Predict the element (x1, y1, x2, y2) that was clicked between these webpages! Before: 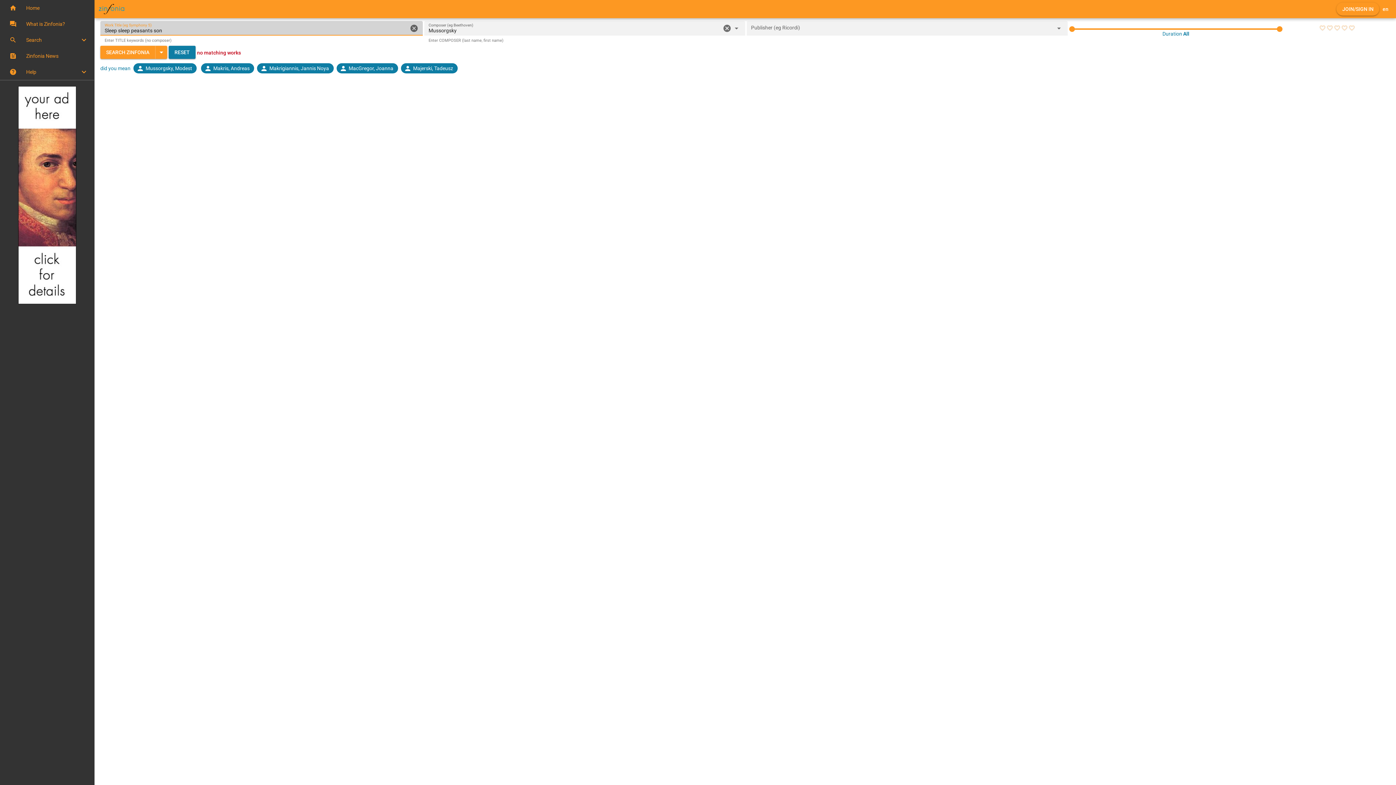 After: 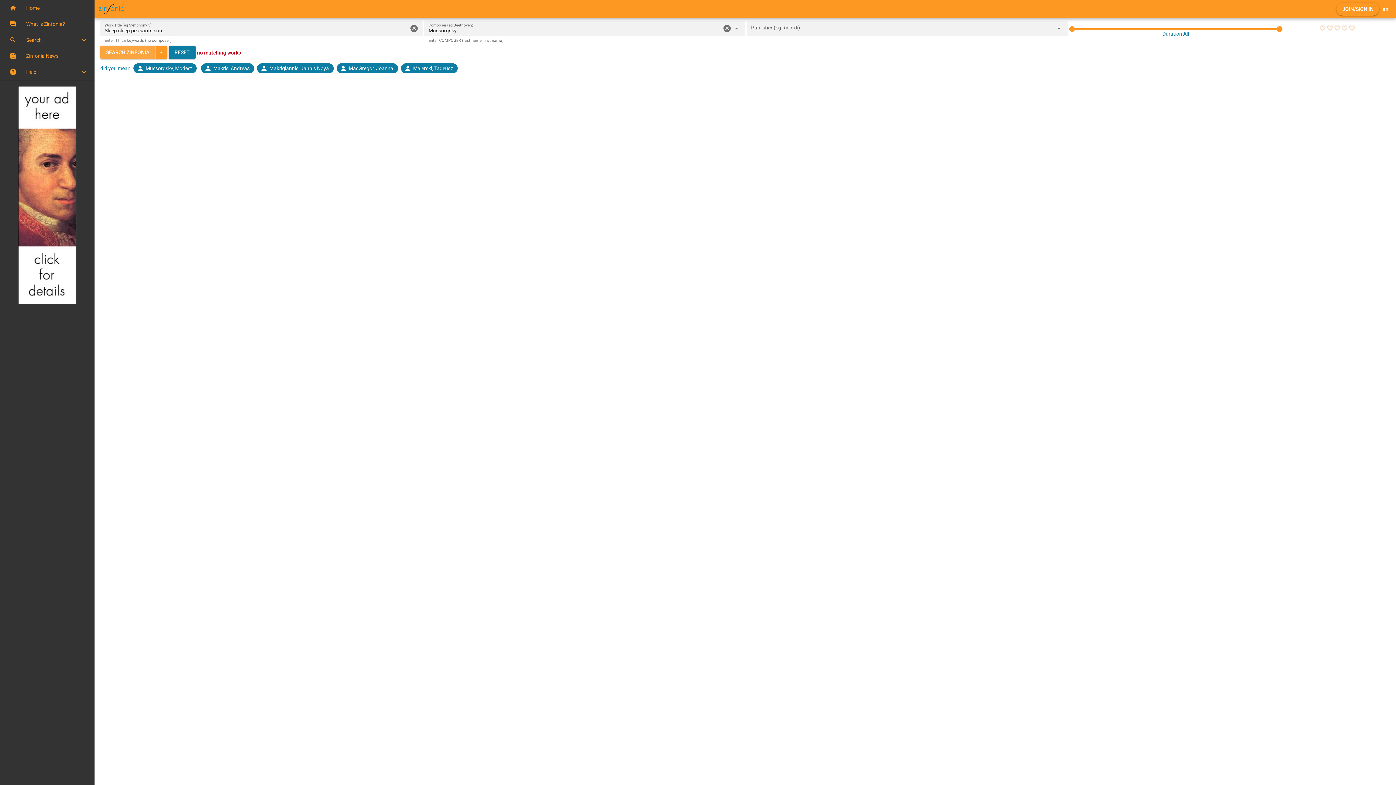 Action: label: SEARCH ZINFONIA bbox: (100, 45, 155, 58)